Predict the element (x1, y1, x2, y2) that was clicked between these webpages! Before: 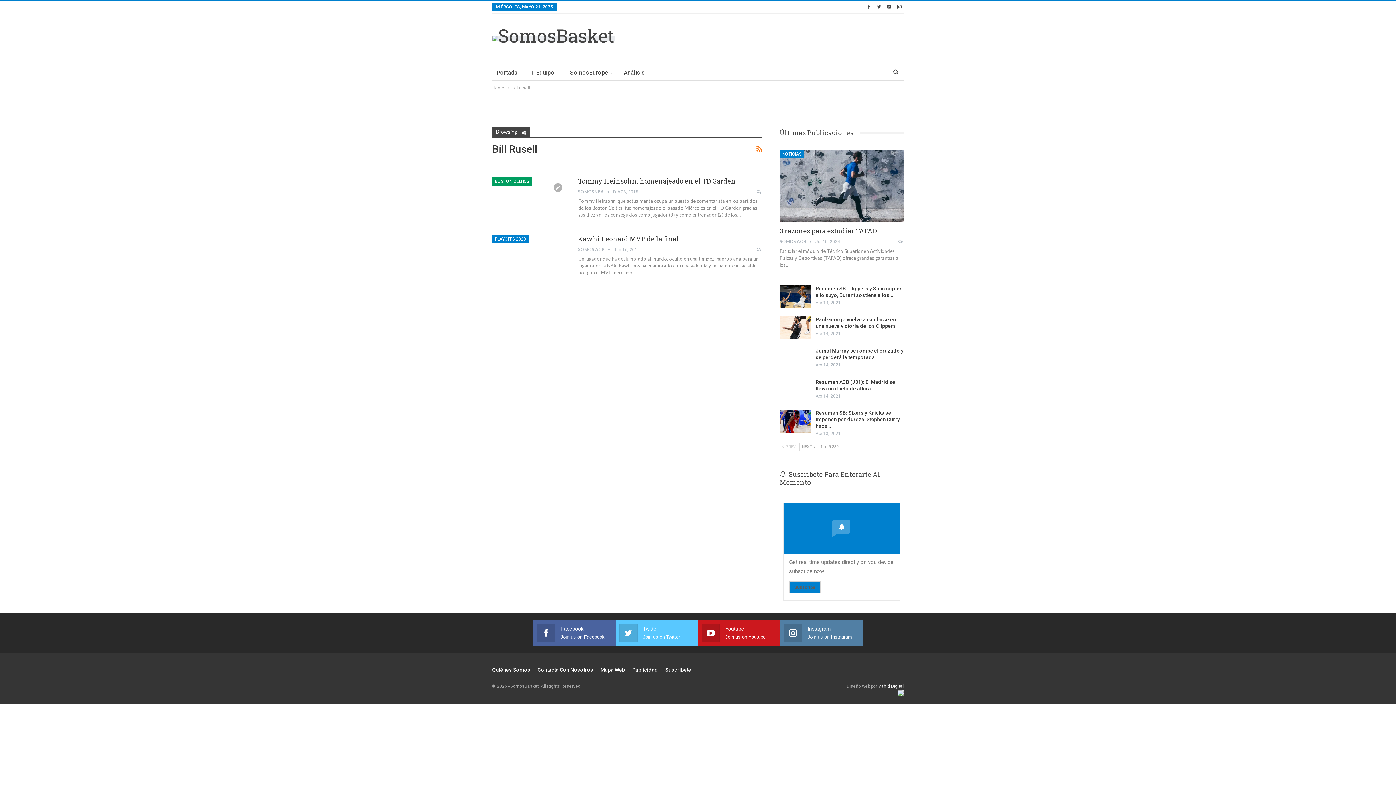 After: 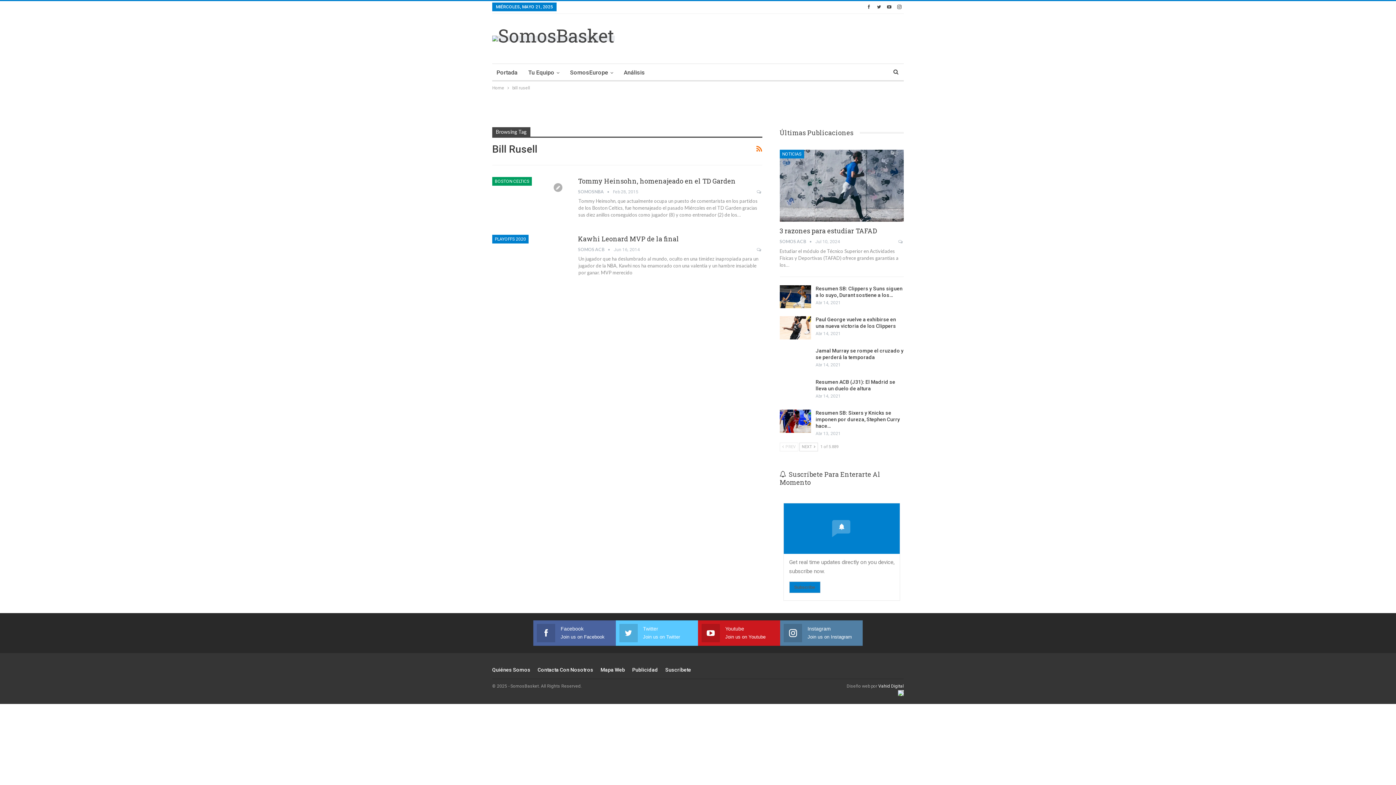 Action: bbox: (895, 3, 904, 9)